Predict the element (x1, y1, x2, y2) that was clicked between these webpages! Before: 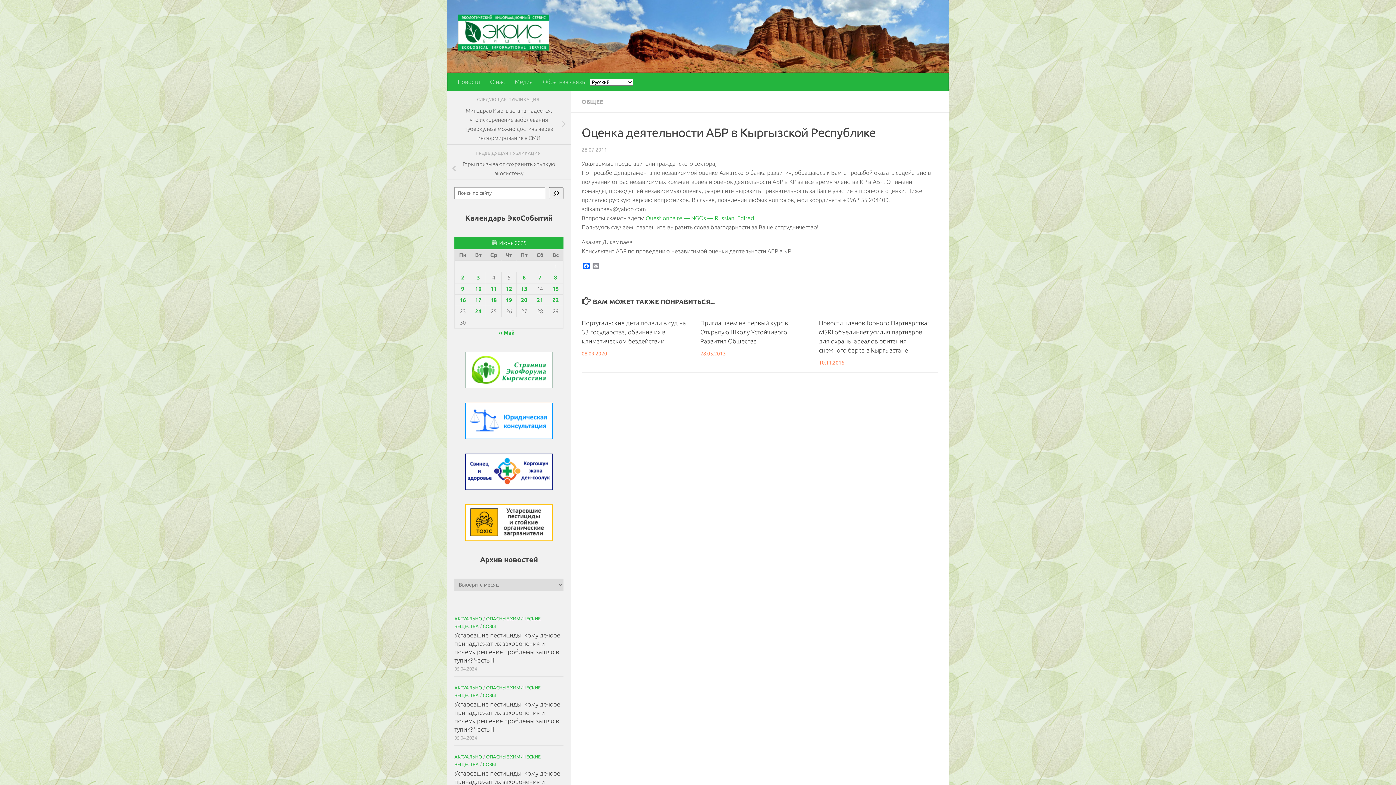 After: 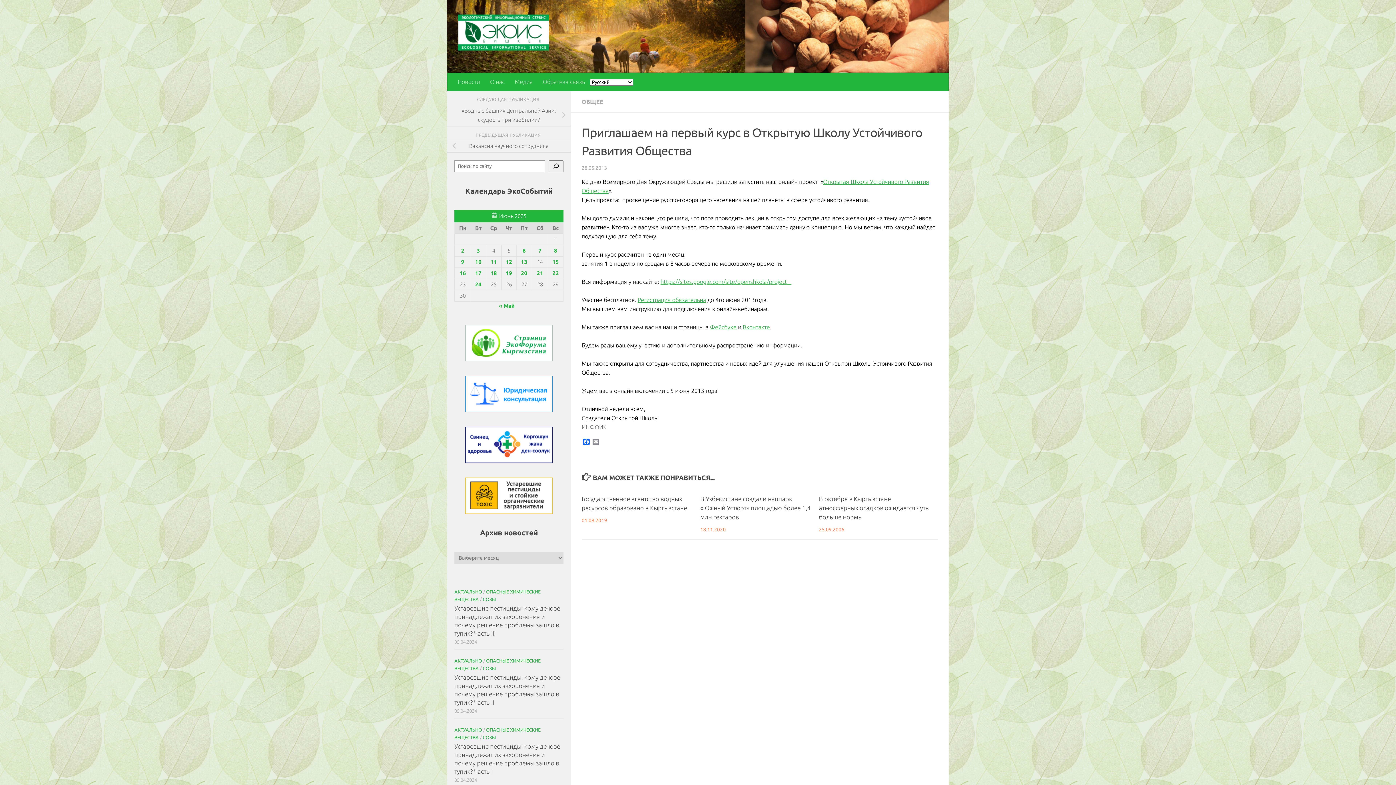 Action: label: Приглашаем на первый курс в Открытую Школу Устойчивого Развития Общества bbox: (700, 319, 788, 344)